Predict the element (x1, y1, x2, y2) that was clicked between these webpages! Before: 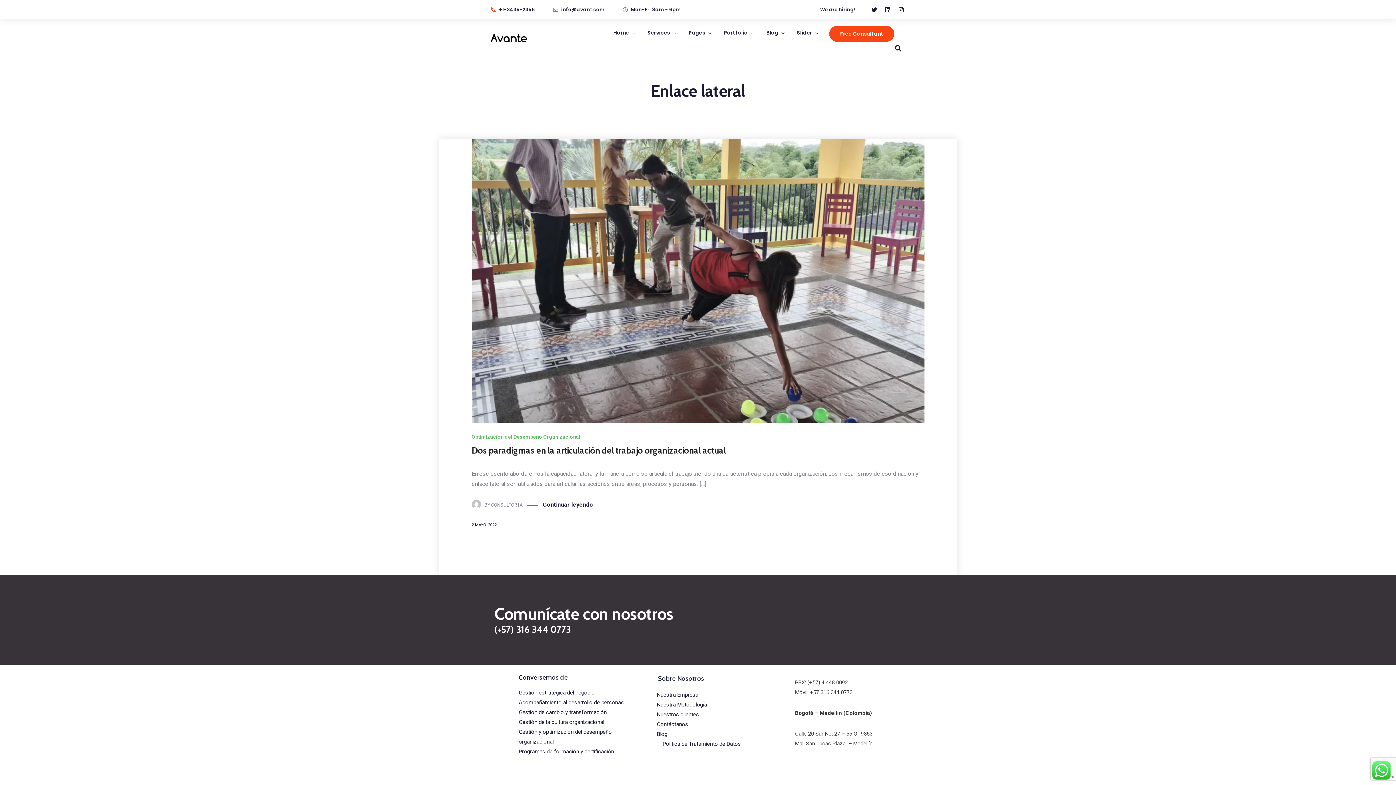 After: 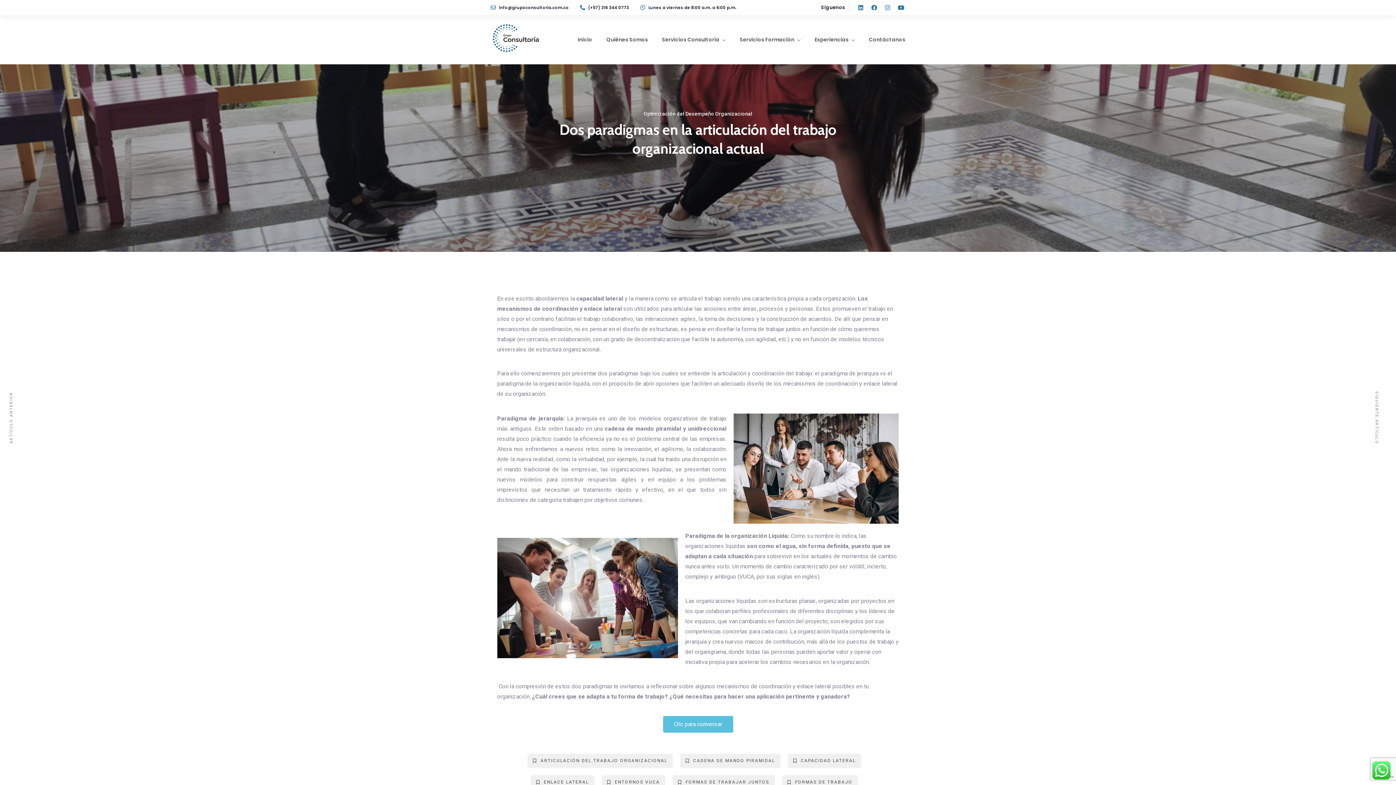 Action: bbox: (471, 445, 726, 456) label: Dos paradigmas en la articulación del trabajo organizacional actual